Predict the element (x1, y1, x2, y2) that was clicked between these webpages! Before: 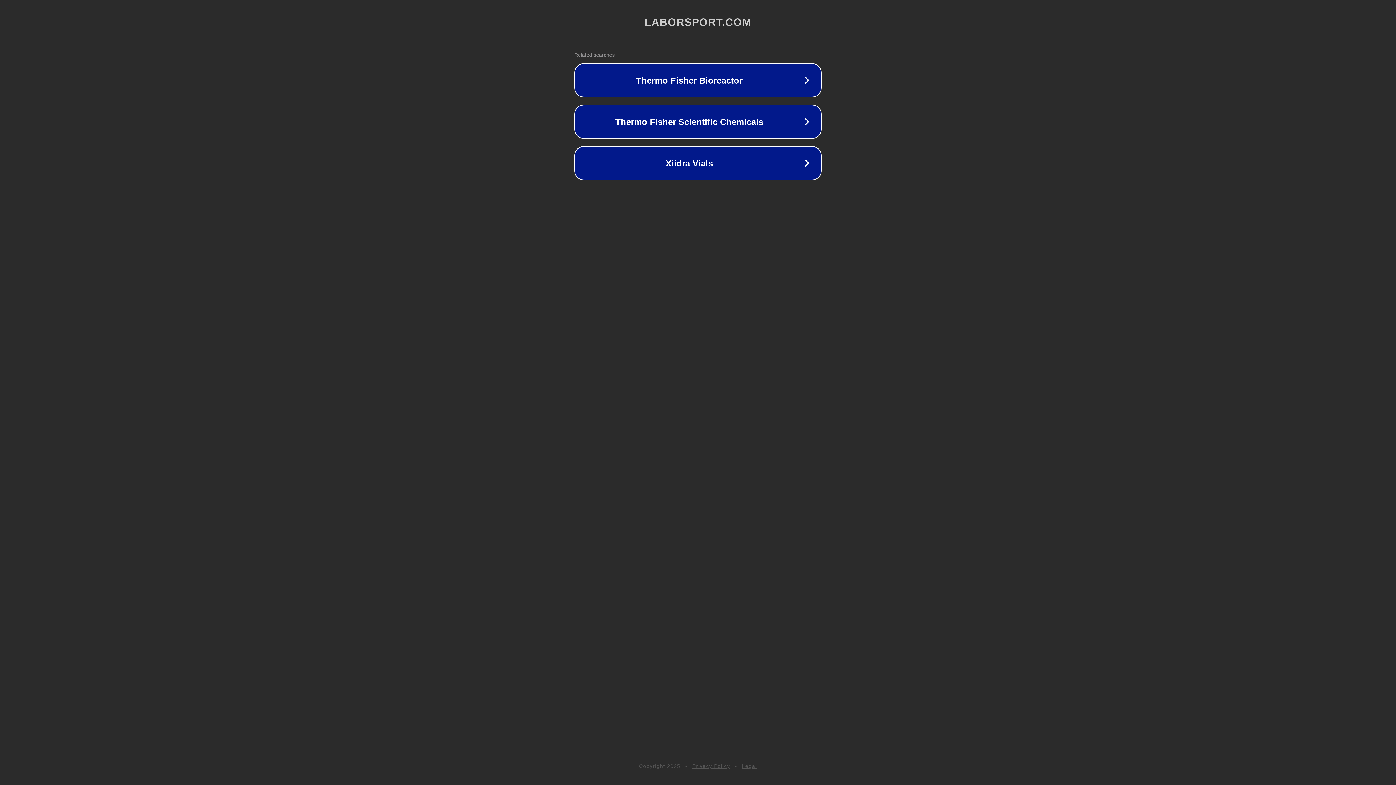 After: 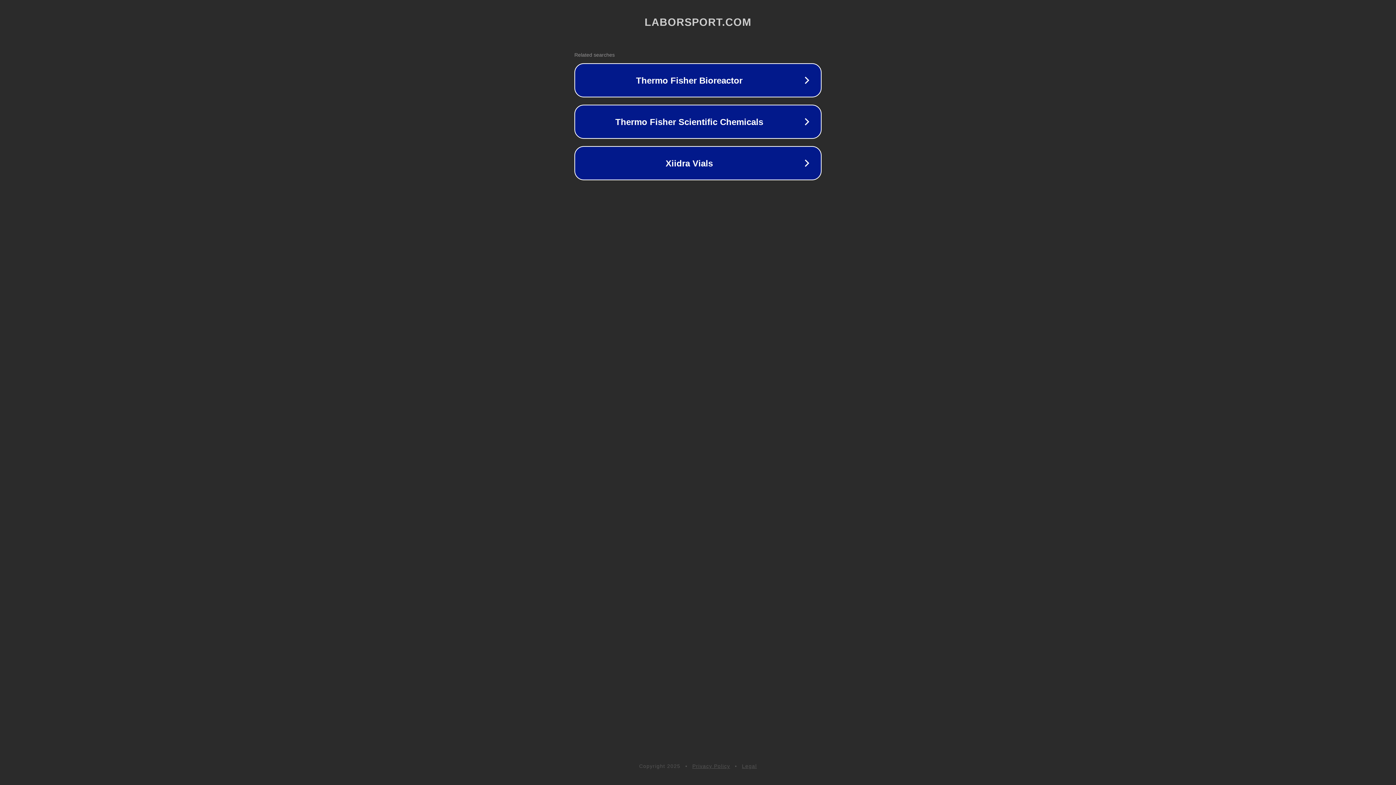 Action: label: Legal bbox: (742, 763, 757, 769)